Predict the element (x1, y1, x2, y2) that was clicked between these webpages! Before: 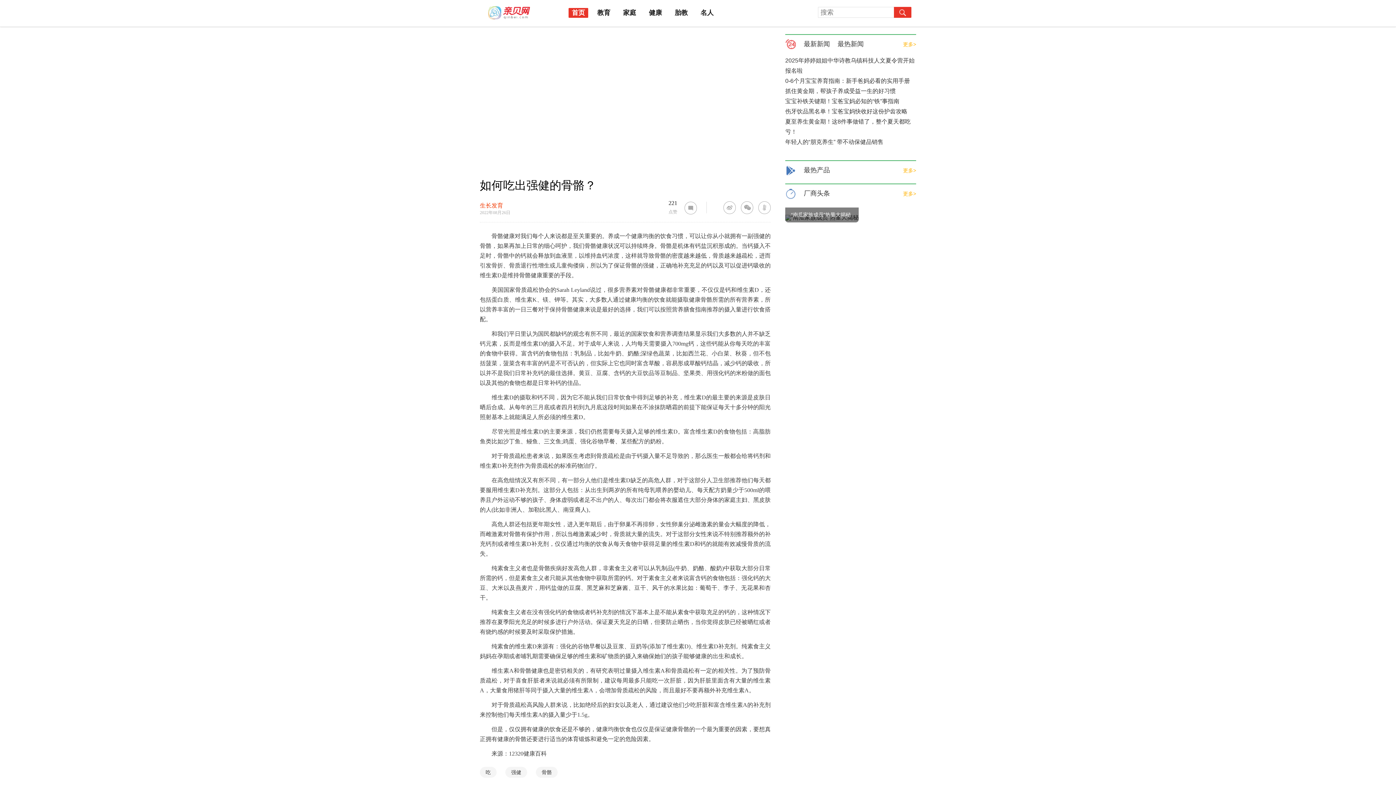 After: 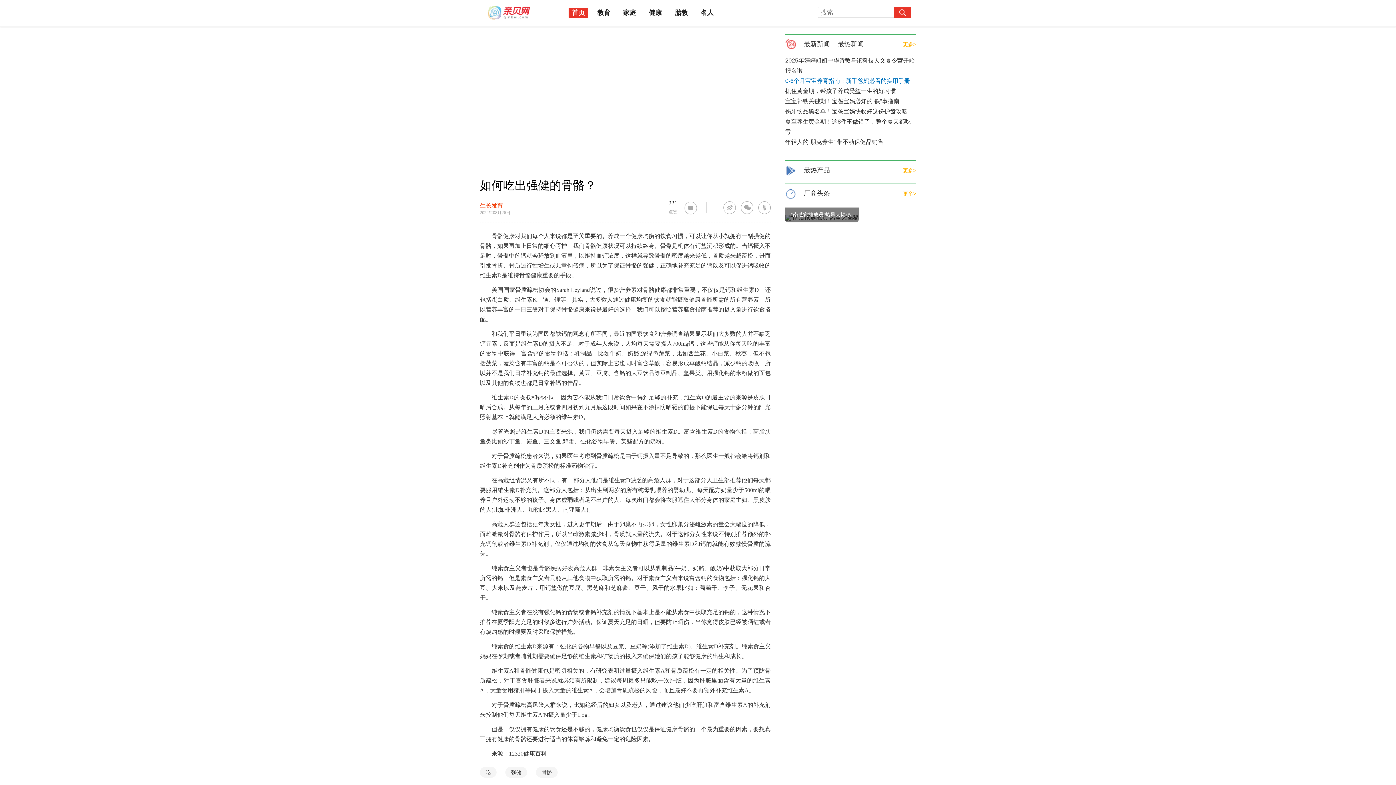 Action: bbox: (785, 77, 910, 84) label: 0-6个月宝宝养育指南：新手爸妈必看的实用手册